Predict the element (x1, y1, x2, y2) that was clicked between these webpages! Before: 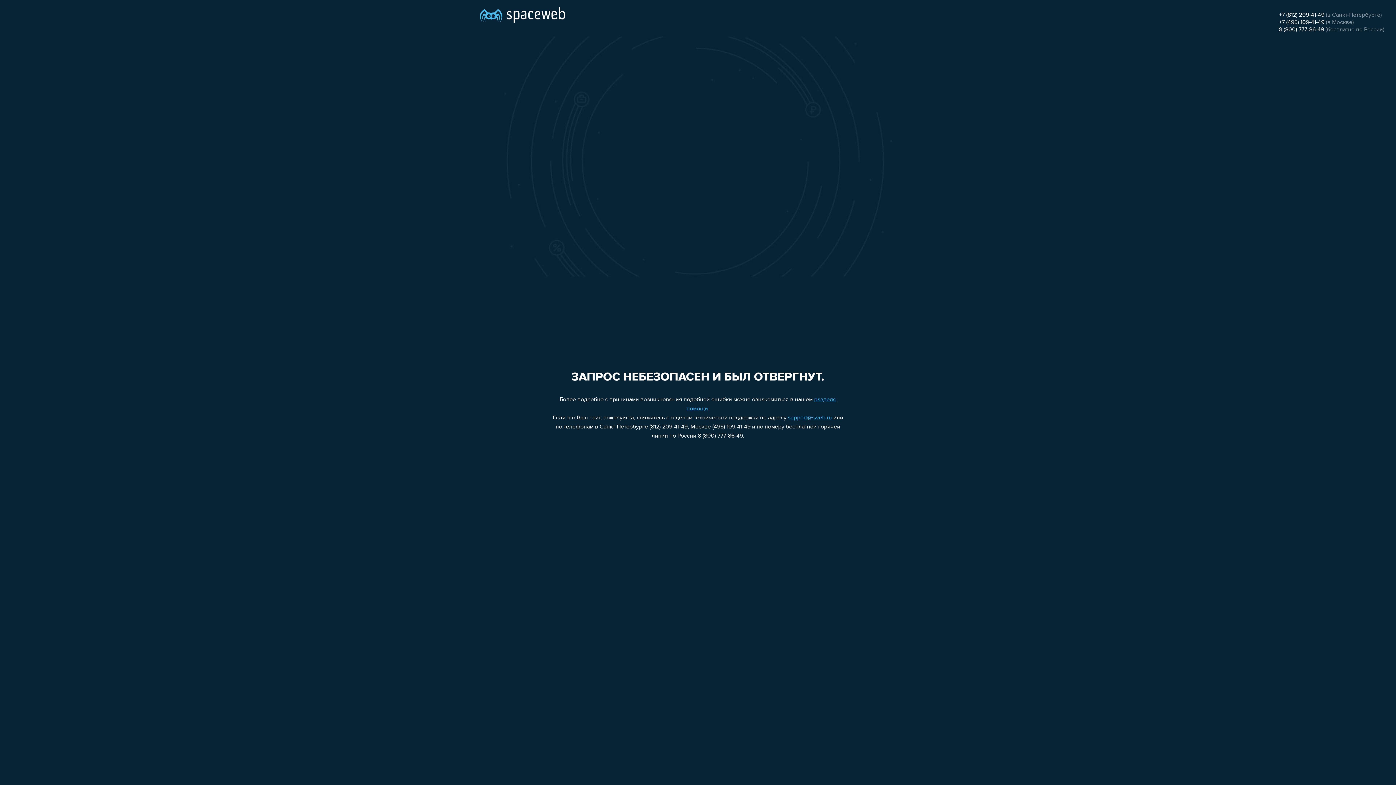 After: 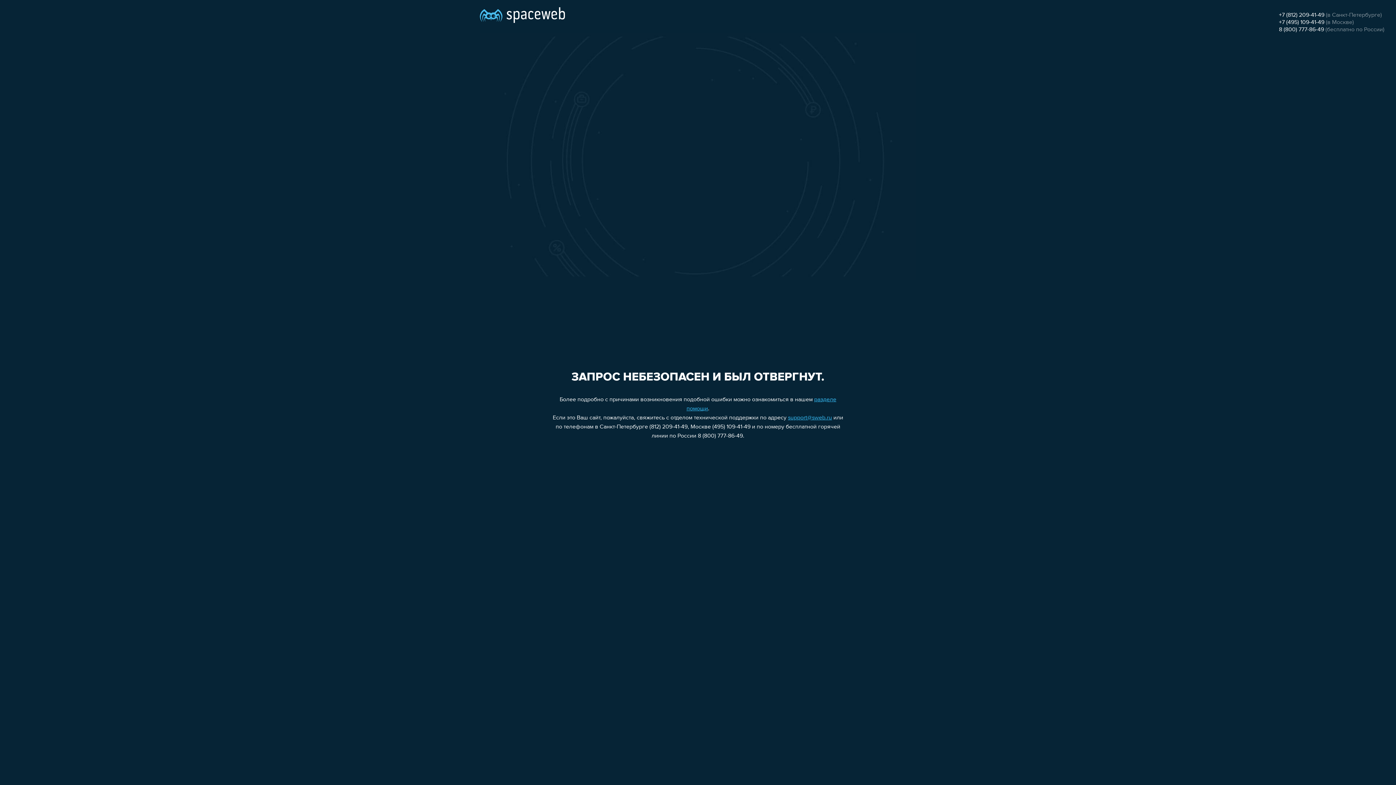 Action: label: +7 (812) 209-41-49 bbox: (1279, 12, 1324, 18)